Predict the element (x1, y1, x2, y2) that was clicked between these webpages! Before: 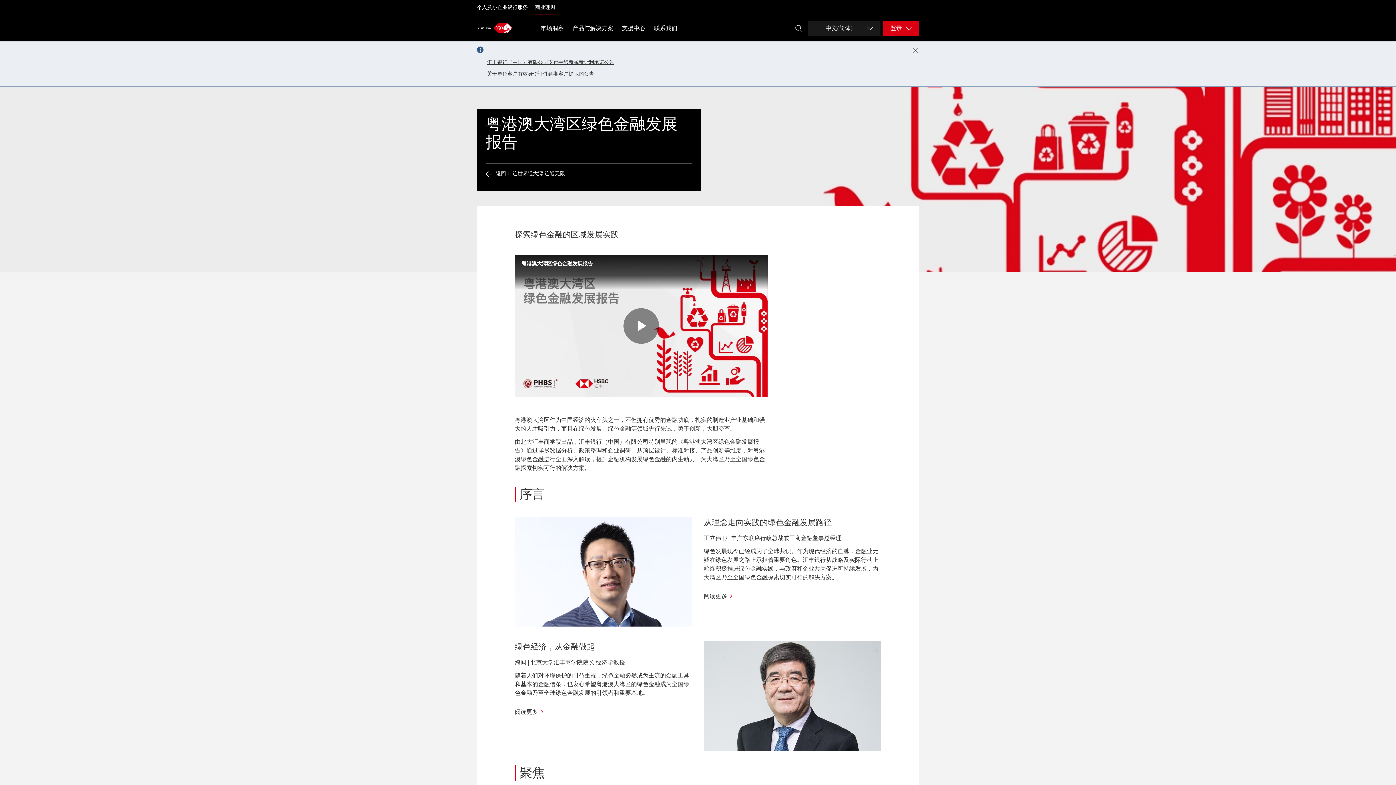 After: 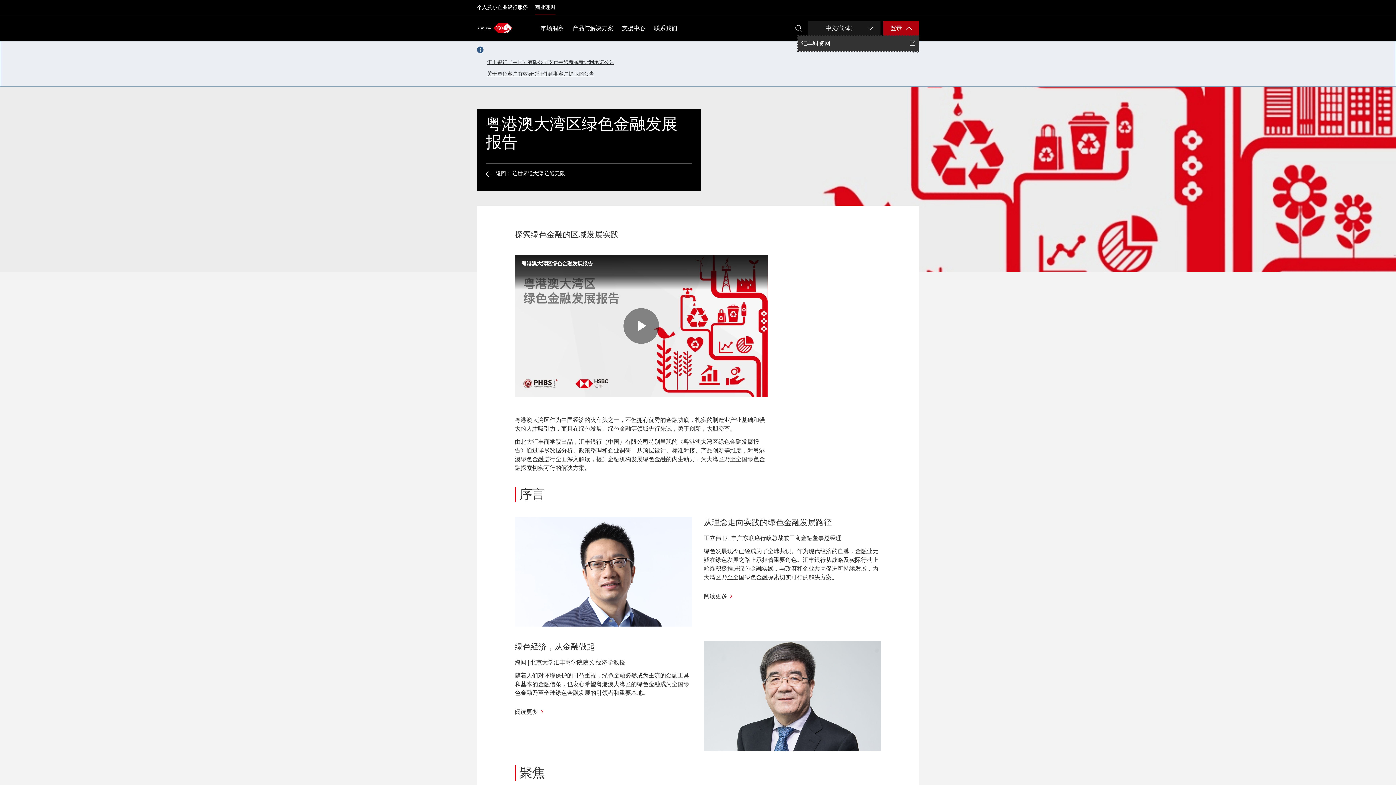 Action: bbox: (883, 20, 919, 35) label: 登录